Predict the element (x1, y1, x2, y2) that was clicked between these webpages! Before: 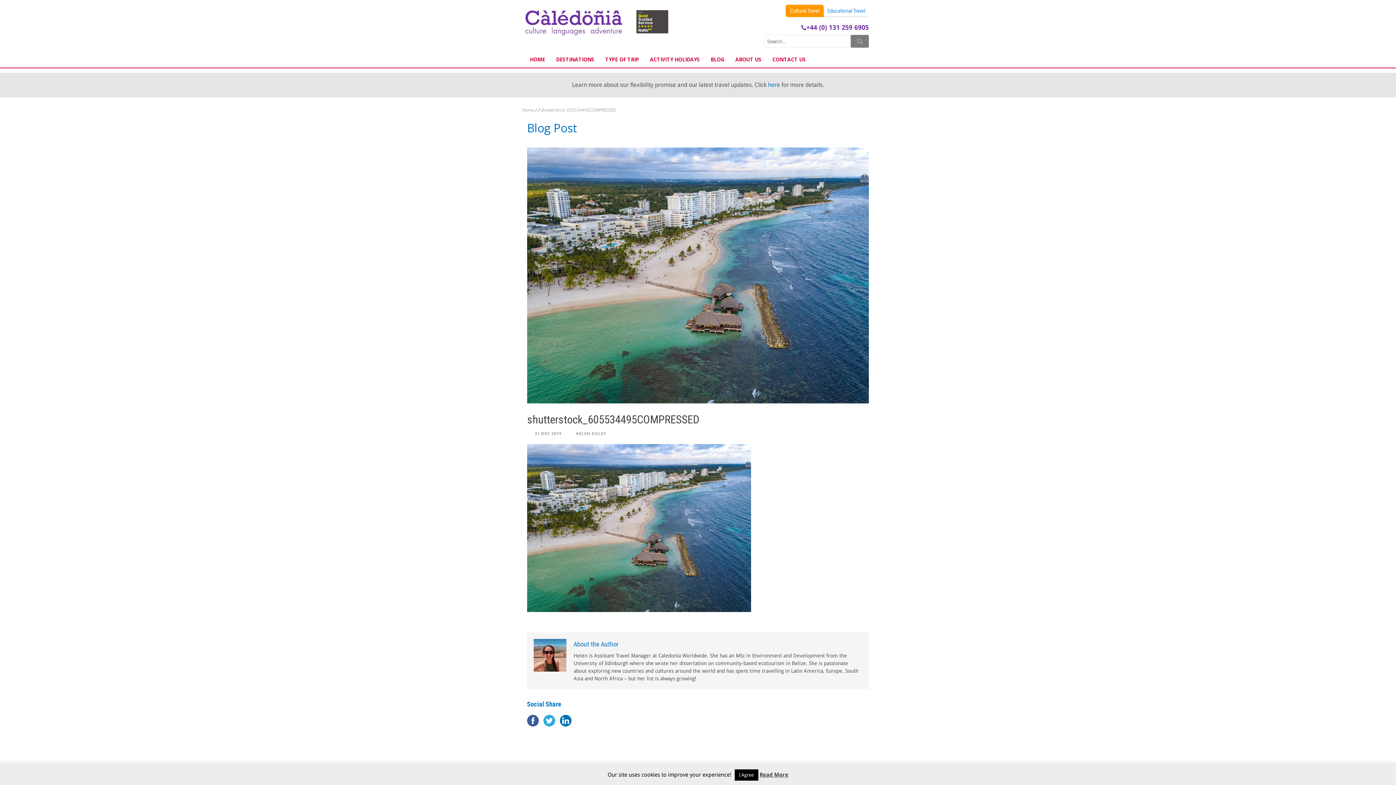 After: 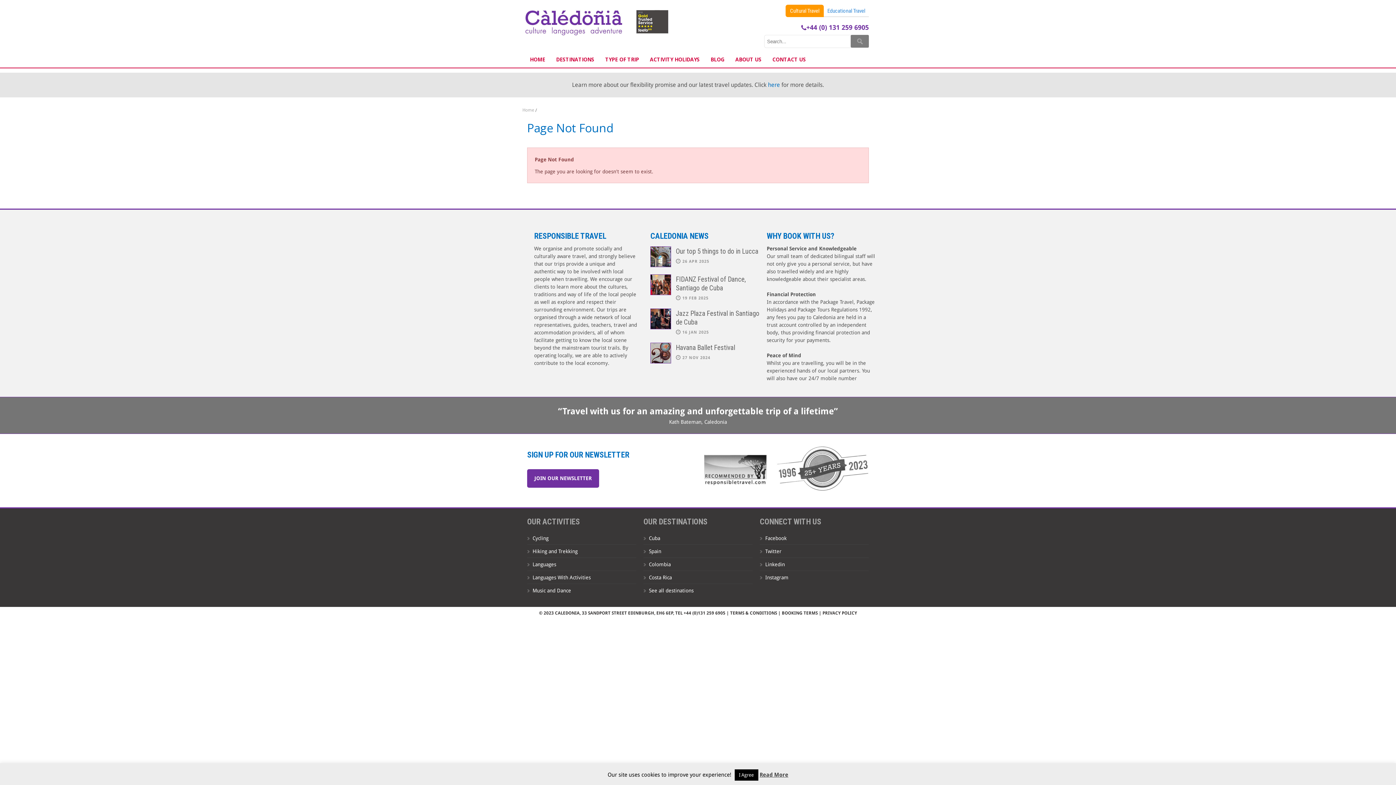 Action: bbox: (534, 431, 561, 436) label: 31 DEC 2019